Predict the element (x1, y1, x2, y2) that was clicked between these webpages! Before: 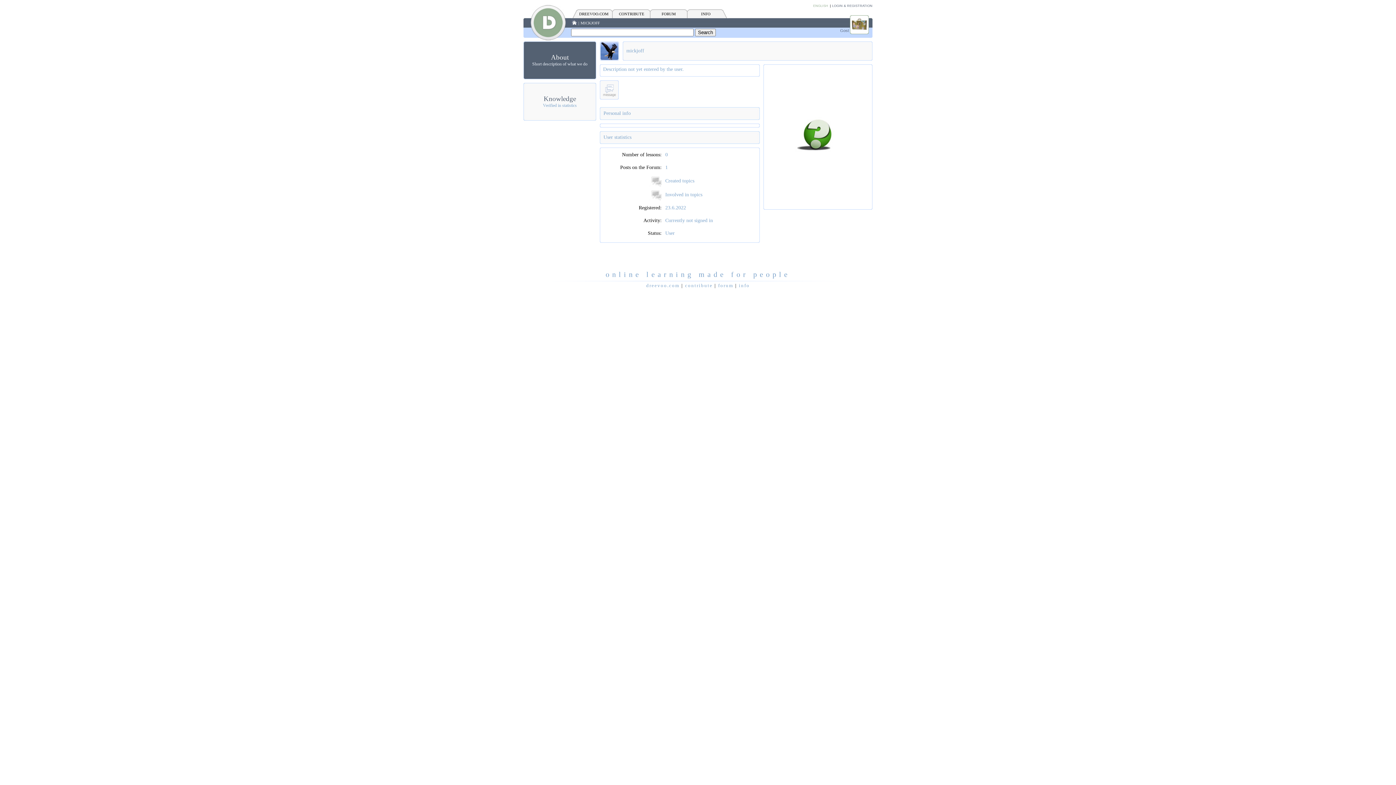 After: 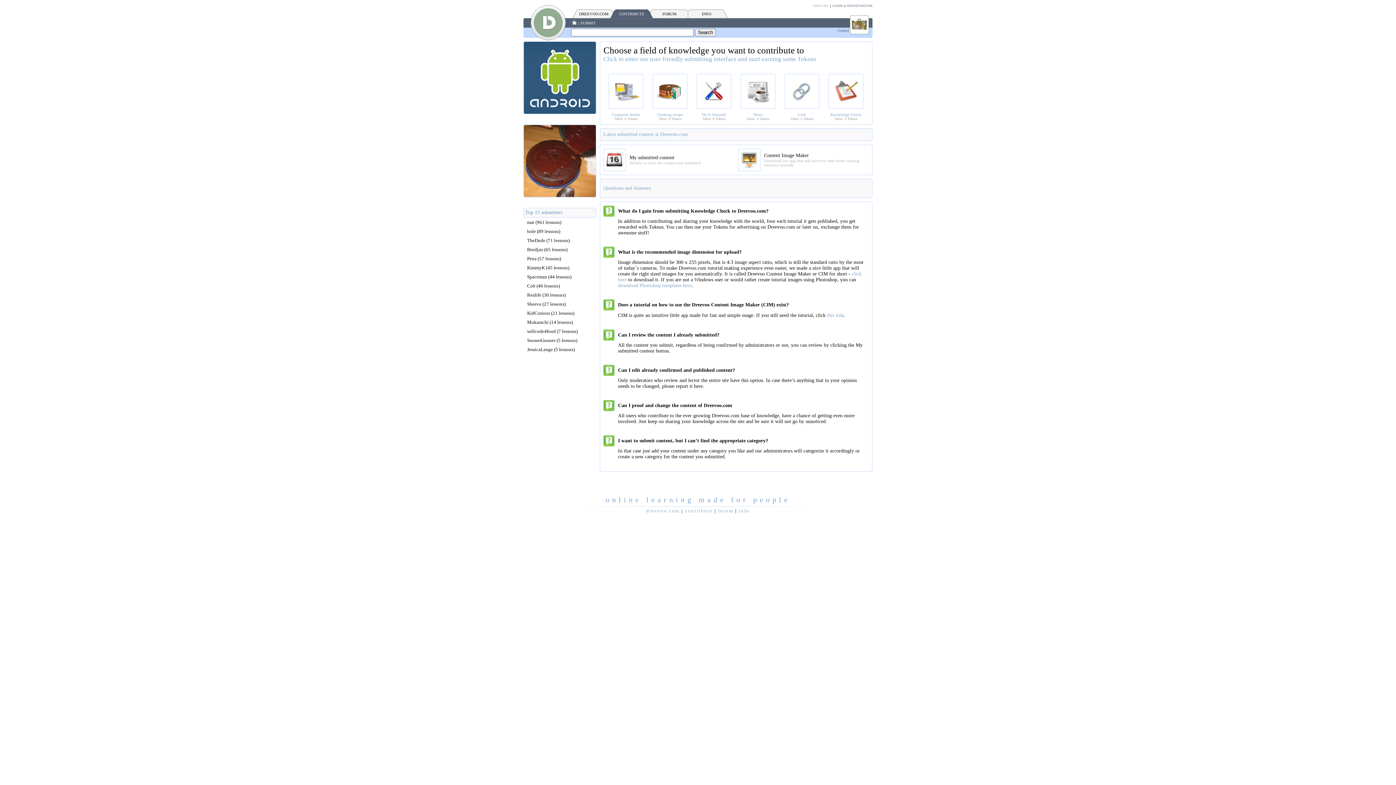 Action: bbox: (685, 282, 712, 288) label: contribute